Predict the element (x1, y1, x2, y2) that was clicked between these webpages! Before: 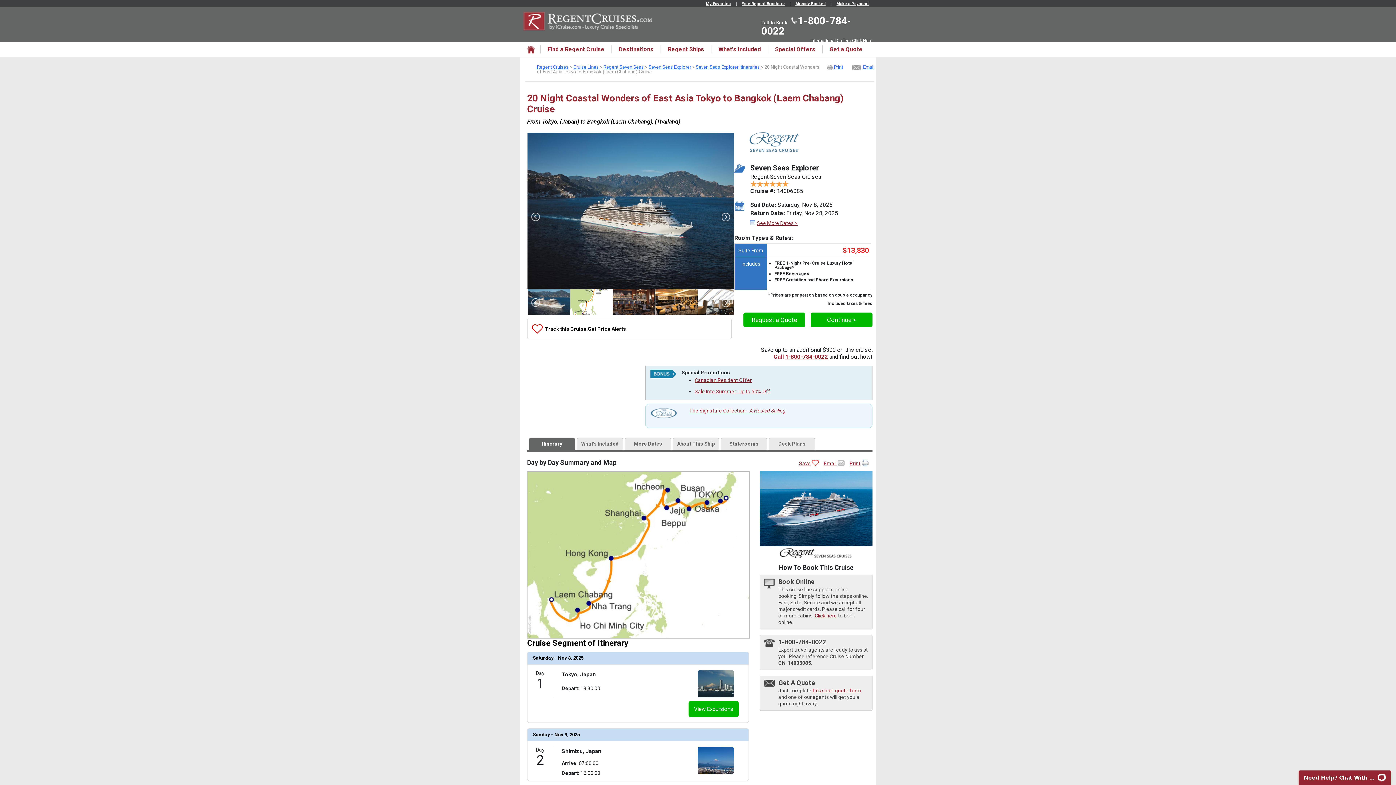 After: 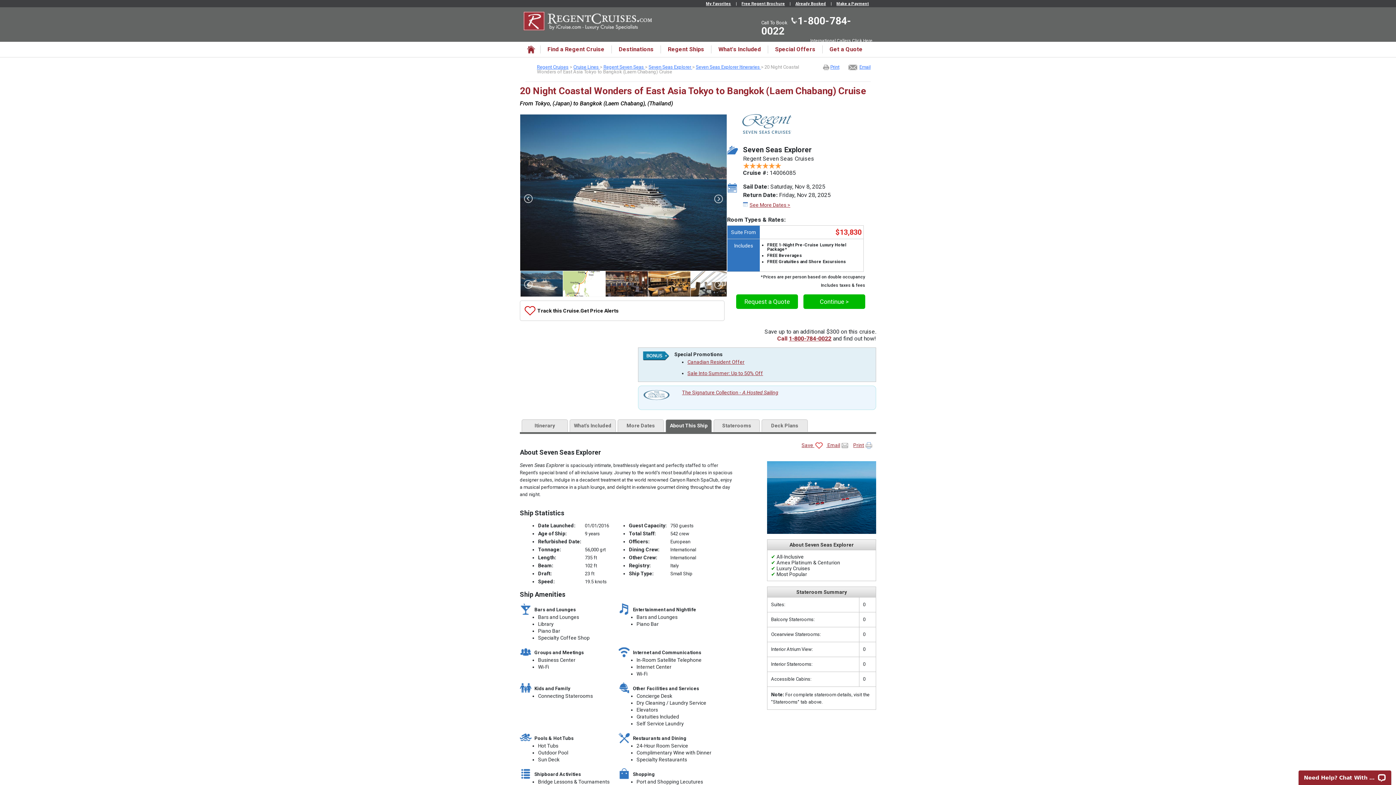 Action: bbox: (673, 437, 719, 450) label: About This Ship